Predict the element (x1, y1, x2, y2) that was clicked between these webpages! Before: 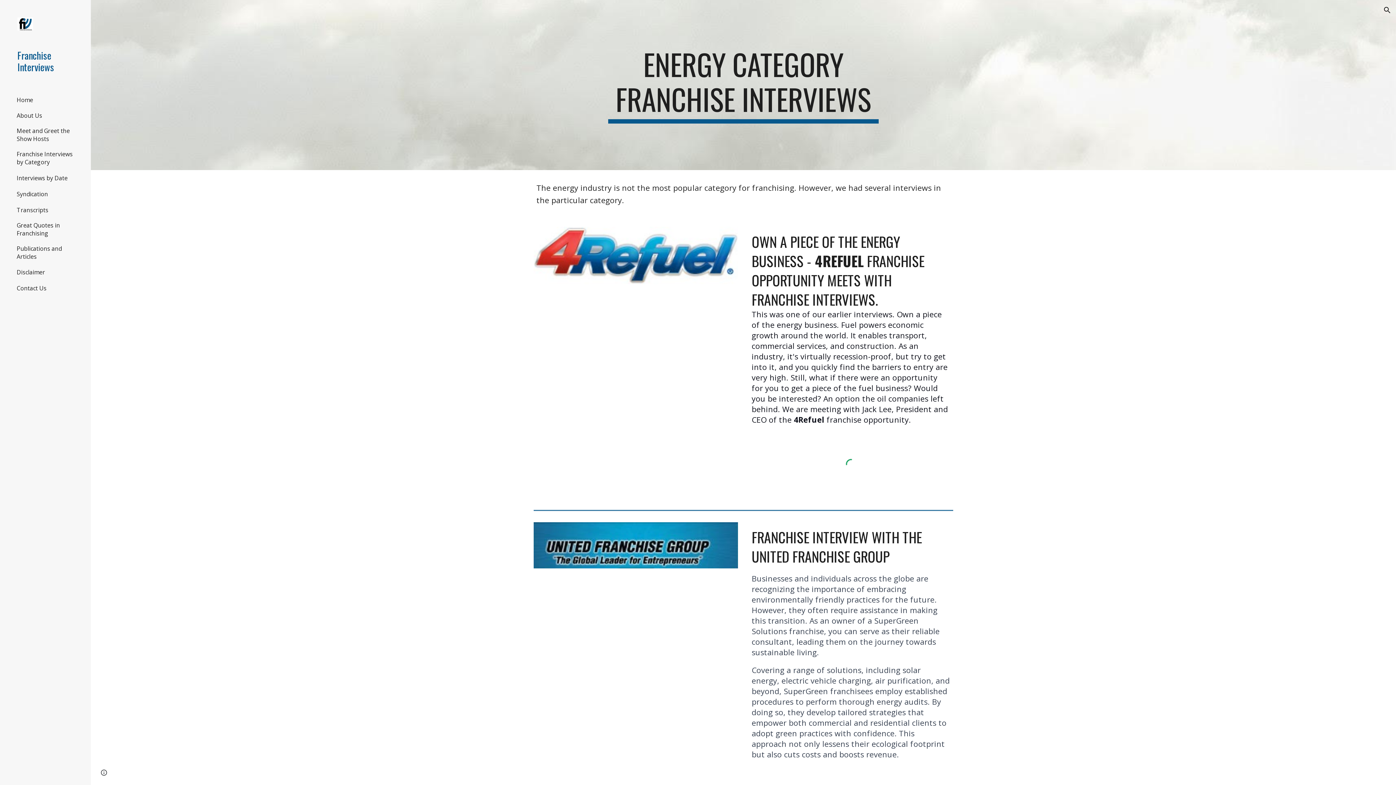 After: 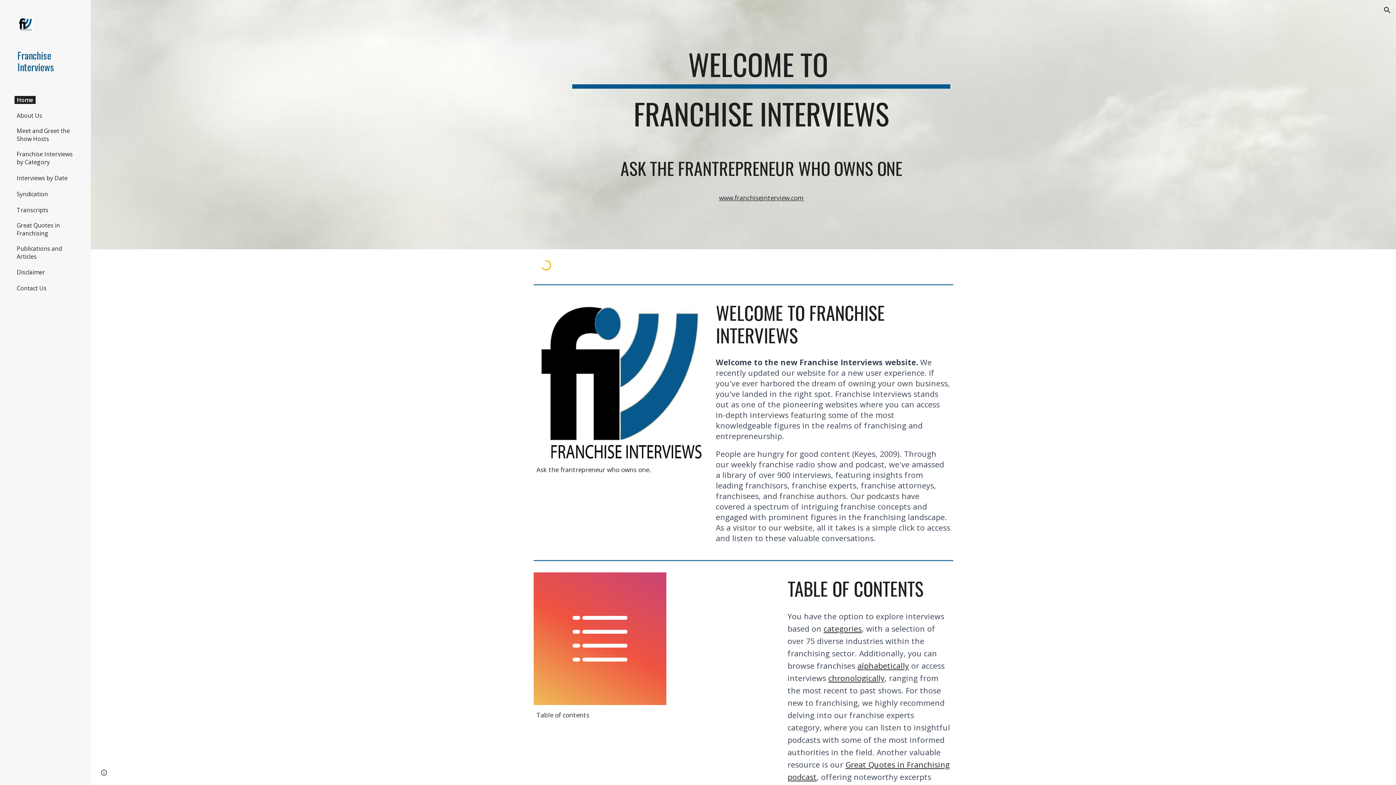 Action: bbox: (17, 49, 79, 72) label: Franchise Interviews